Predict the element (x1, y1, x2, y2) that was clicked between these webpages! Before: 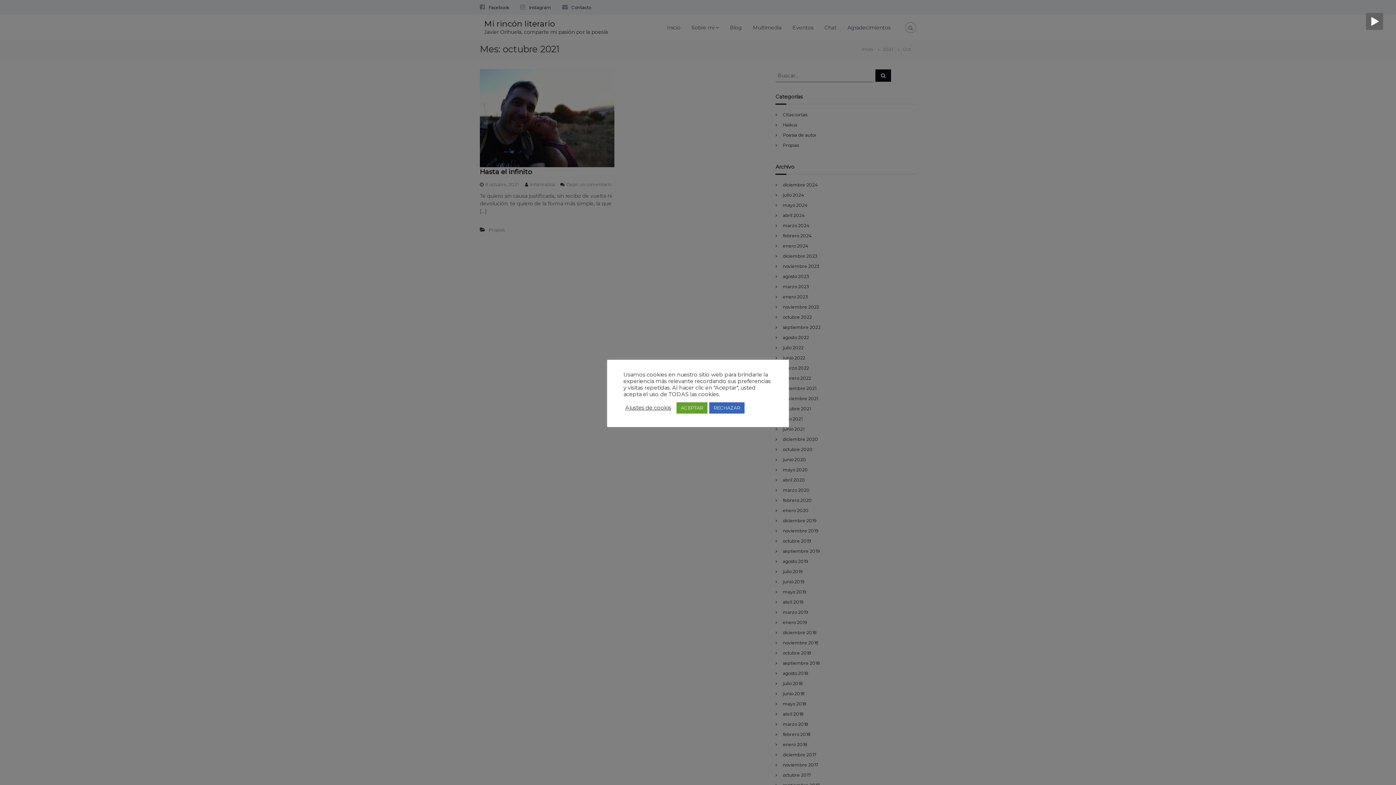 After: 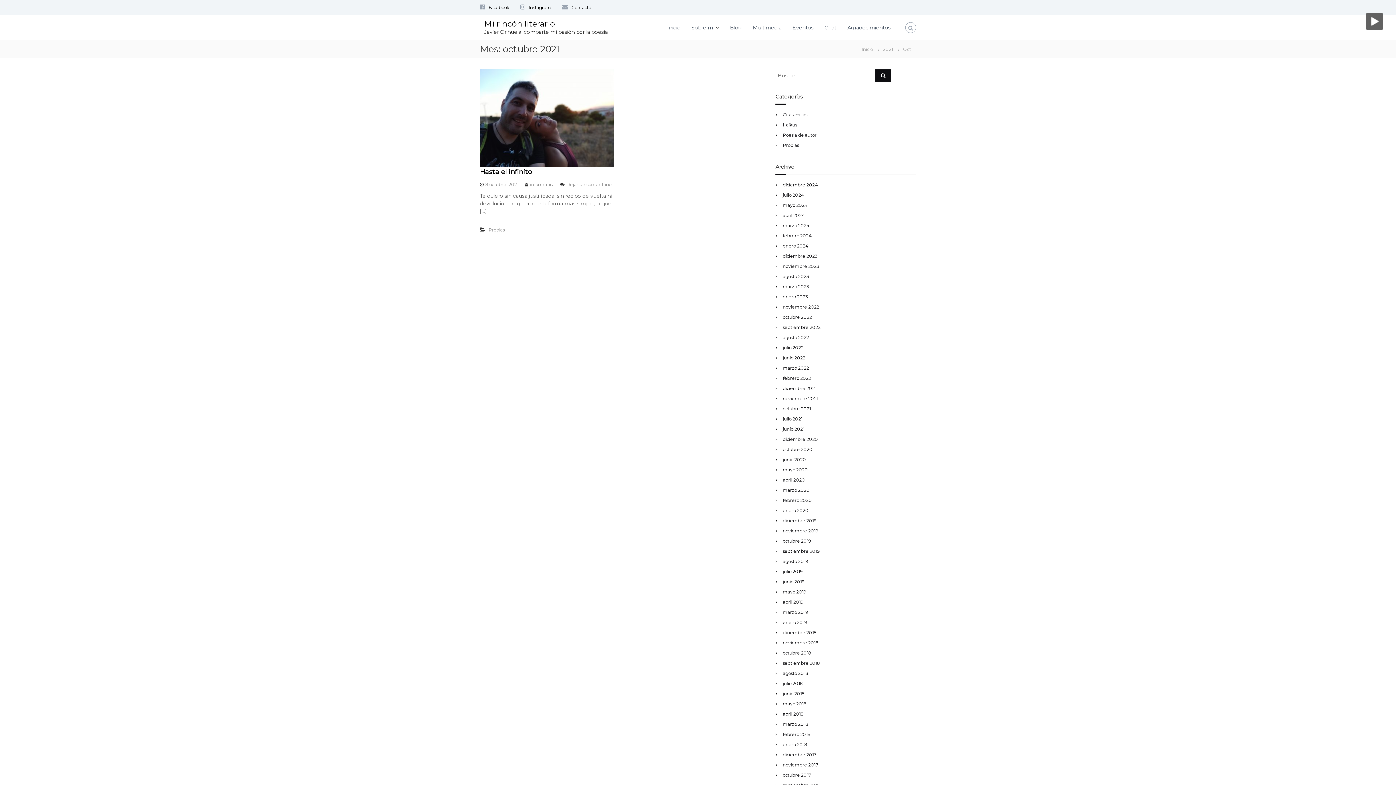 Action: bbox: (676, 402, 707, 413) label: ACEPTAR